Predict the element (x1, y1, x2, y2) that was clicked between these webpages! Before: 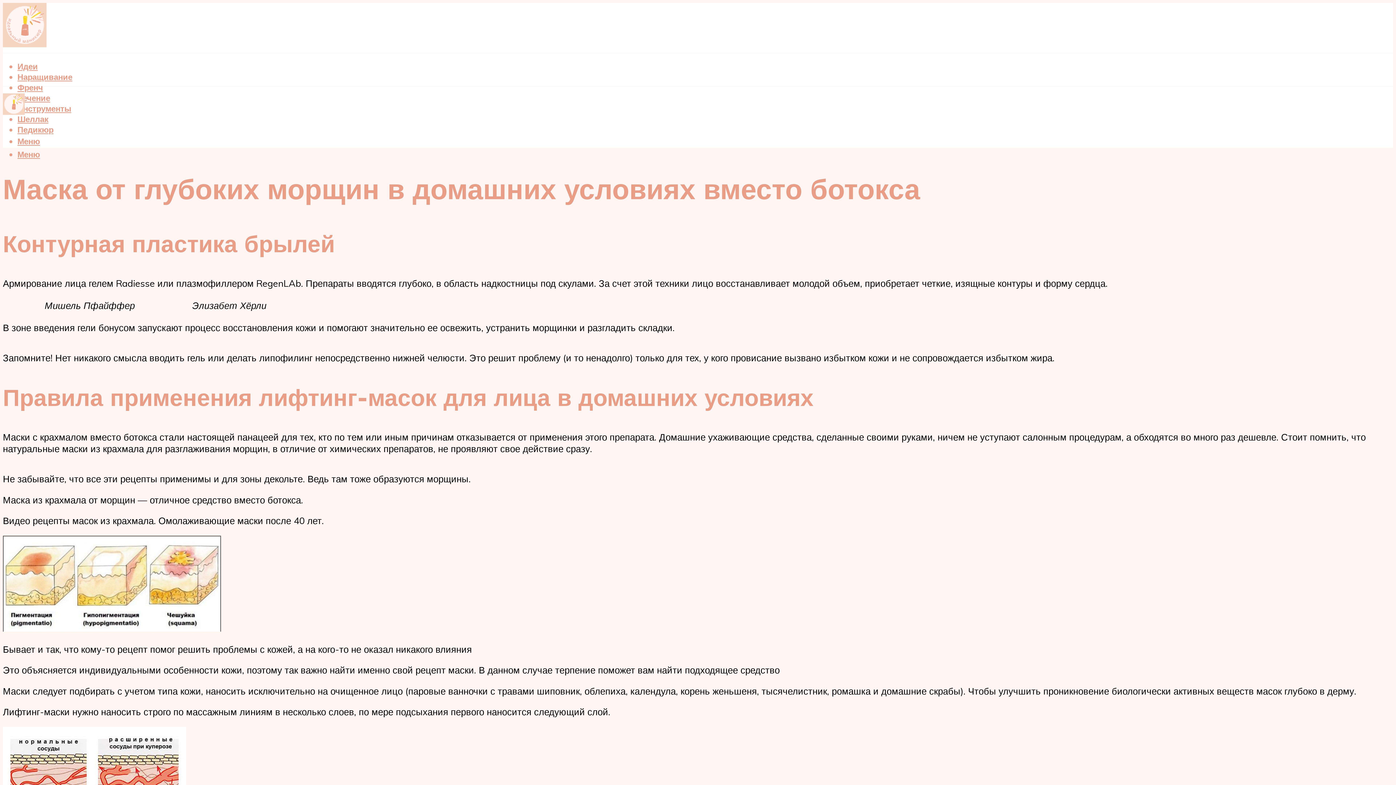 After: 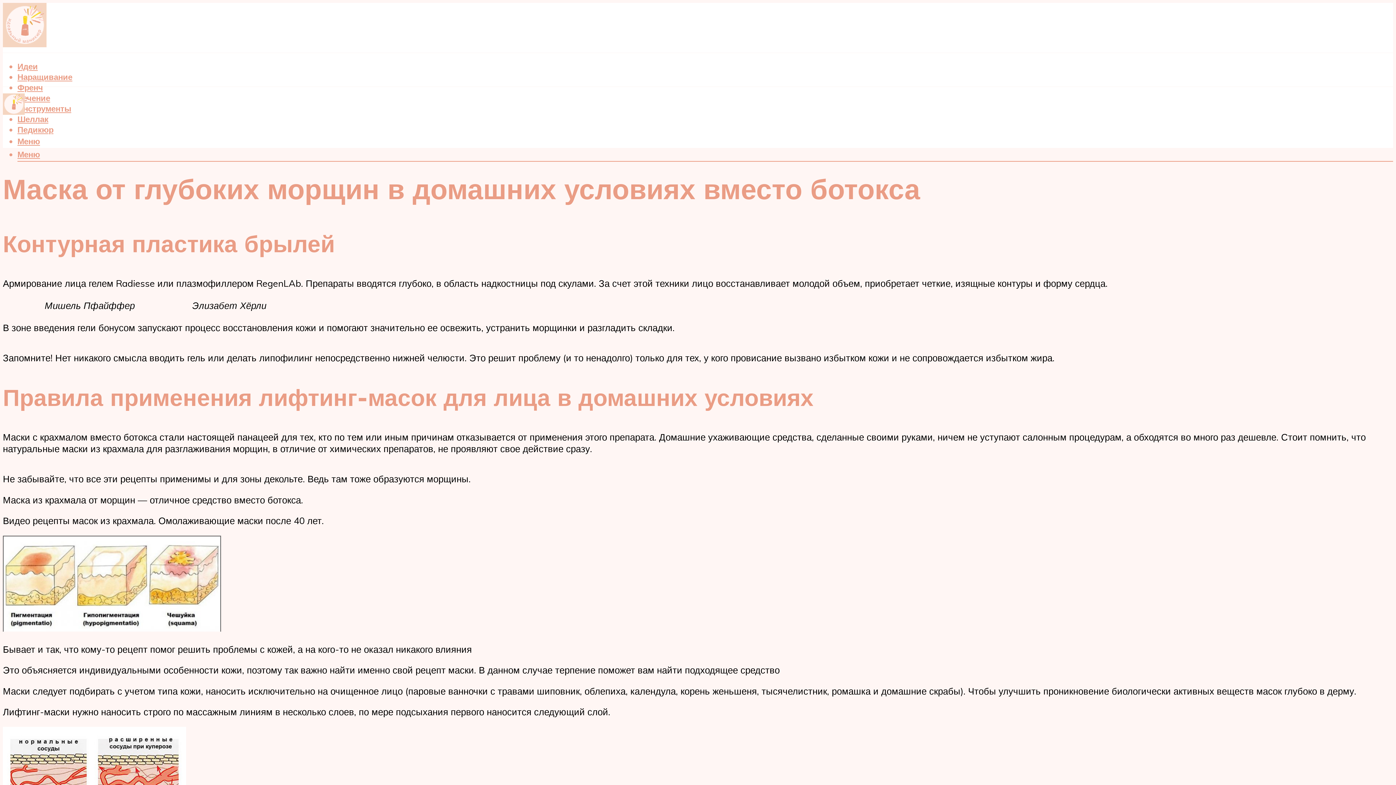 Action: label: Меню bbox: (17, 149, 40, 159)